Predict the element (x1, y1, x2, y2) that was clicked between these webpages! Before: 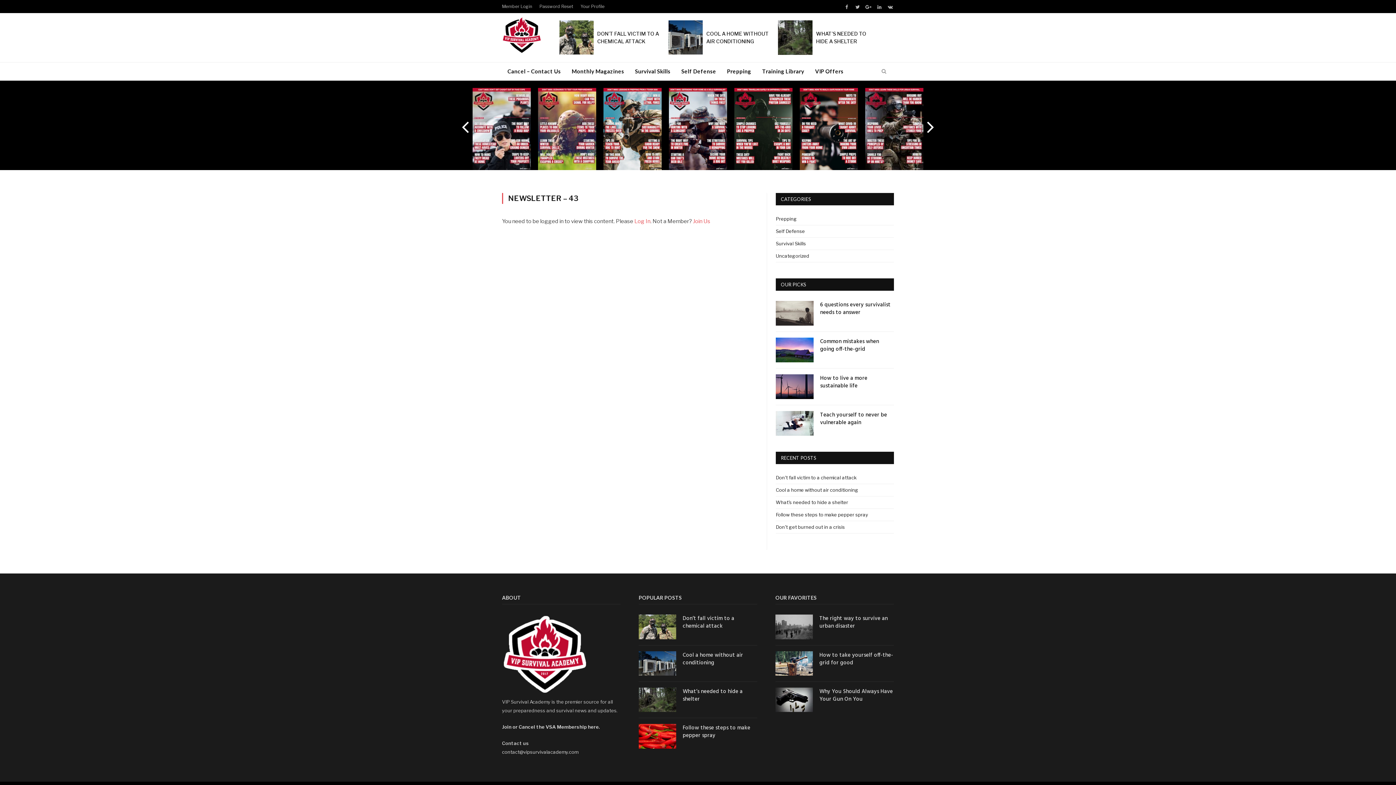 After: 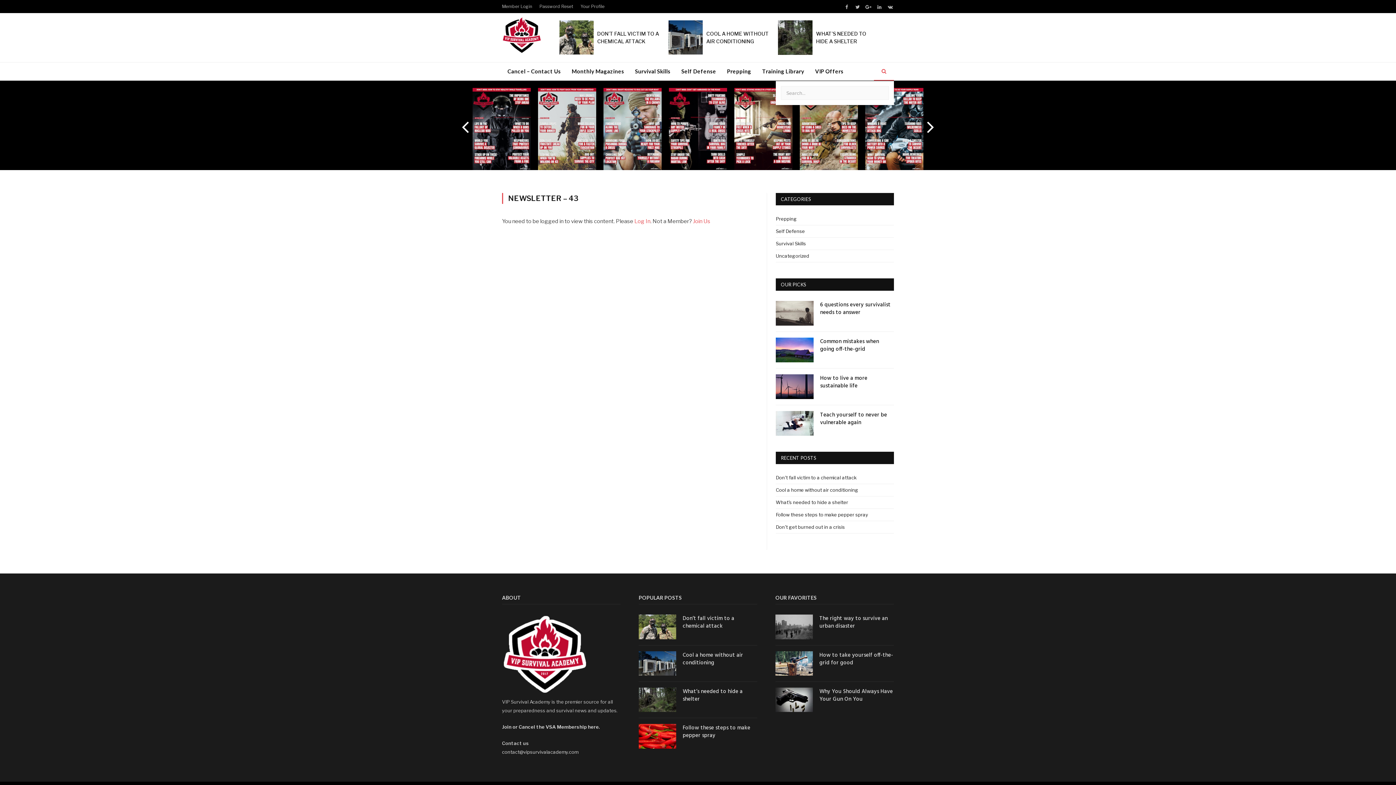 Action: bbox: (874, 62, 894, 80)